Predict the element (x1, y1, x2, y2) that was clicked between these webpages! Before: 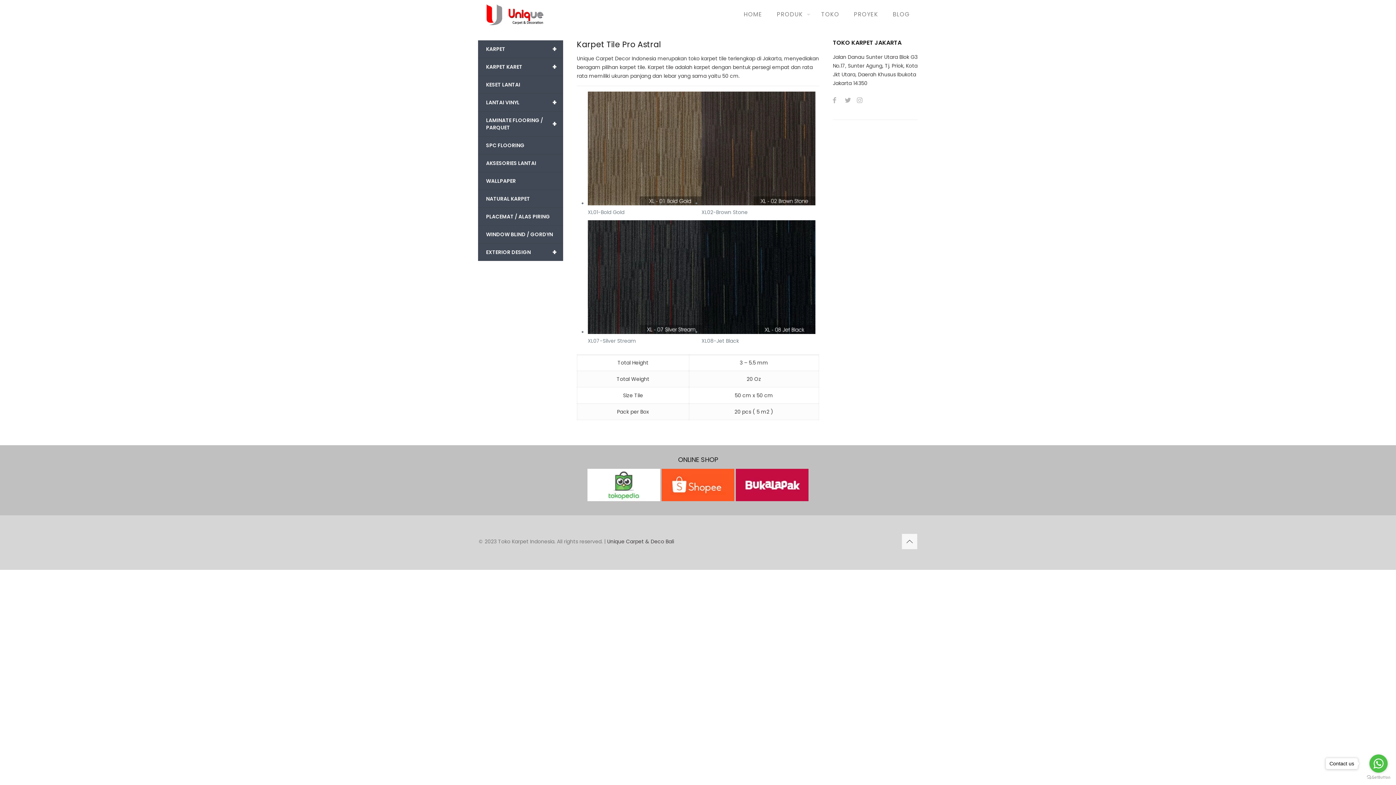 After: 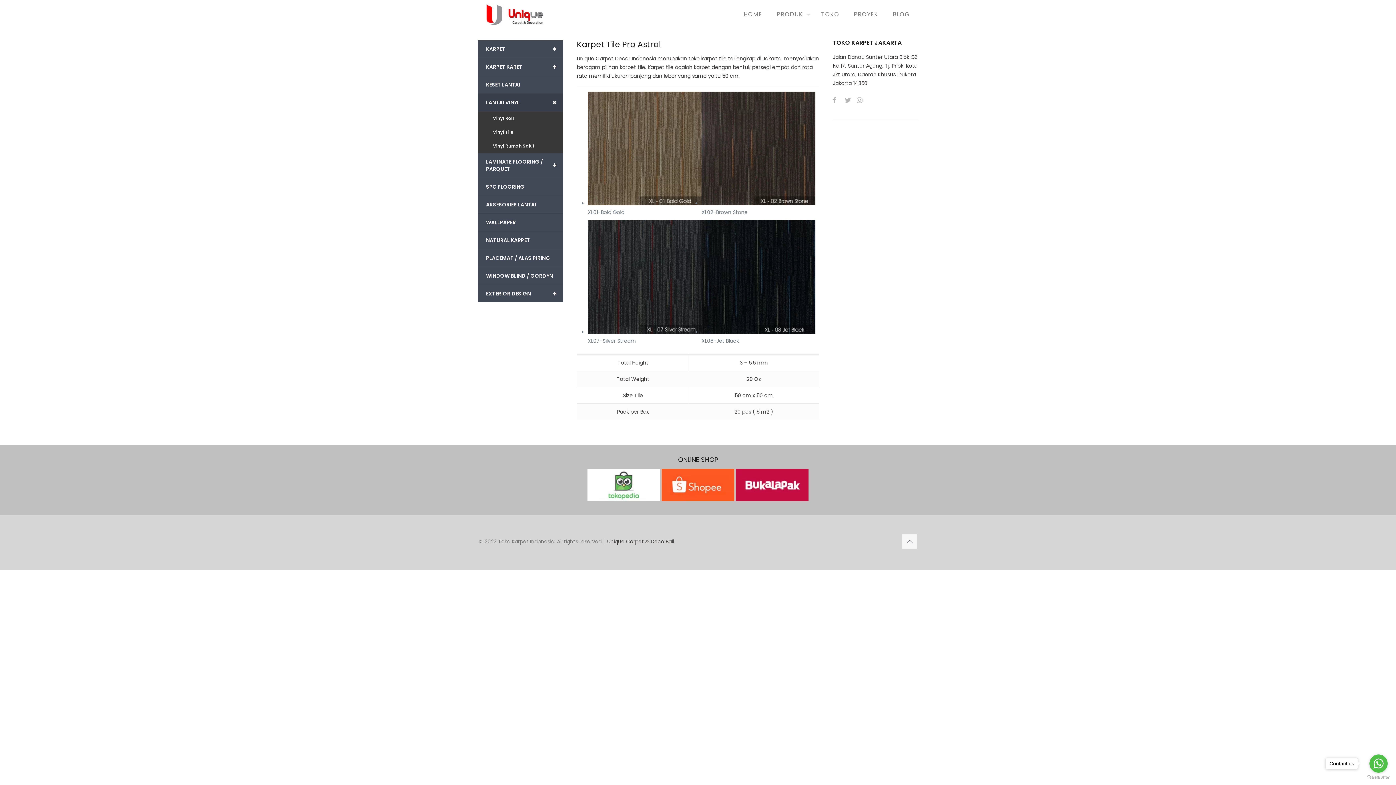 Action: label: +
LANTAI VINYL bbox: (478, 93, 563, 111)